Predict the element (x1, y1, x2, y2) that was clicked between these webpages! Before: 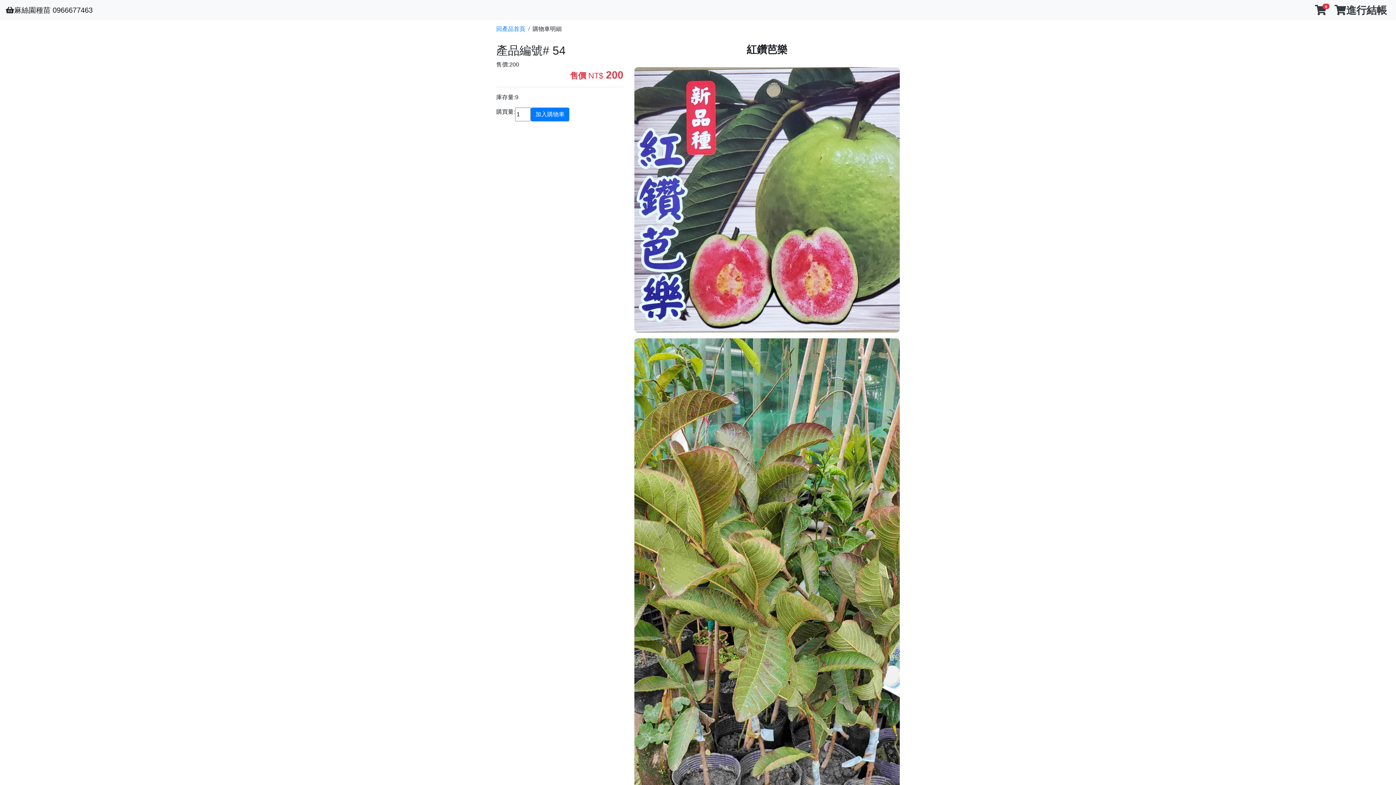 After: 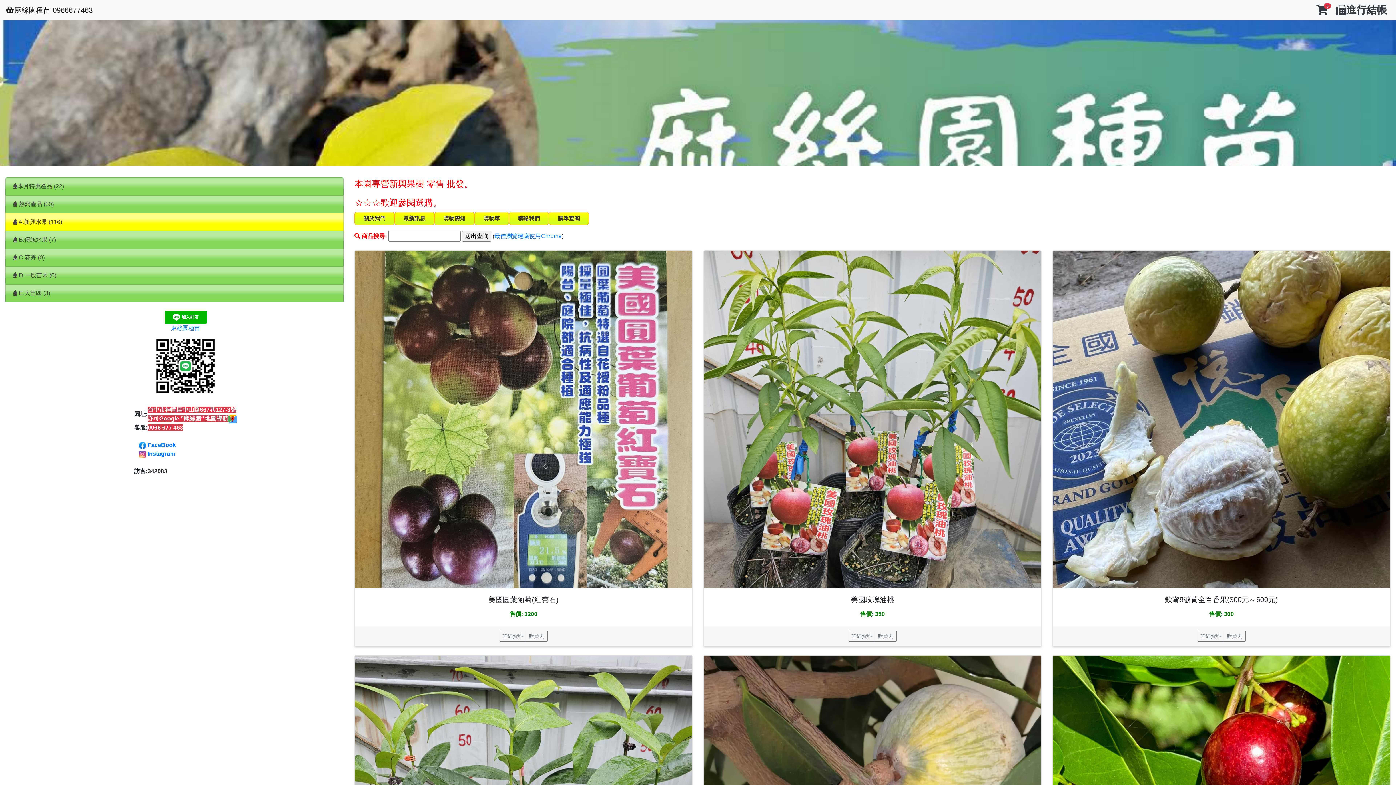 Action: label: 麻絲園種苗 0966677463 bbox: (5, 2, 92, 17)